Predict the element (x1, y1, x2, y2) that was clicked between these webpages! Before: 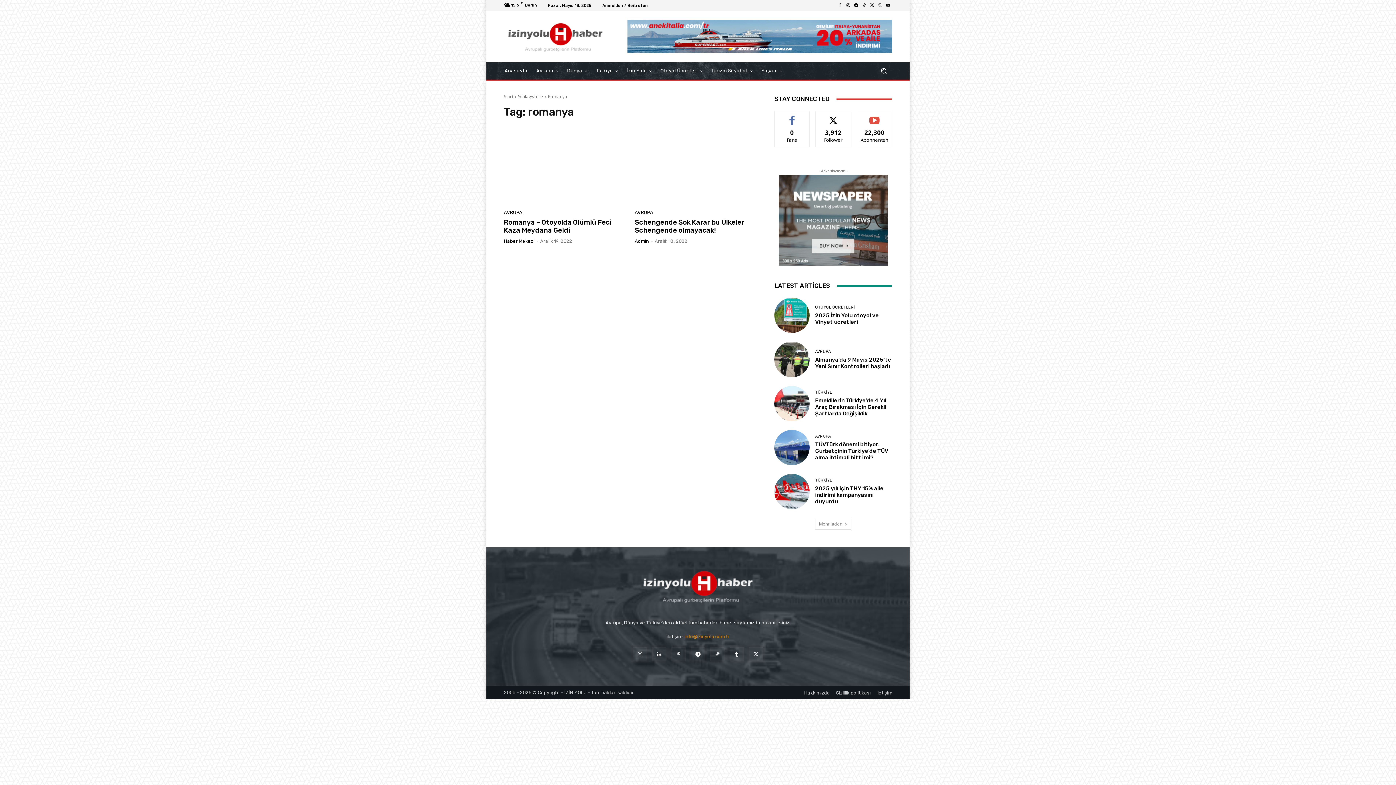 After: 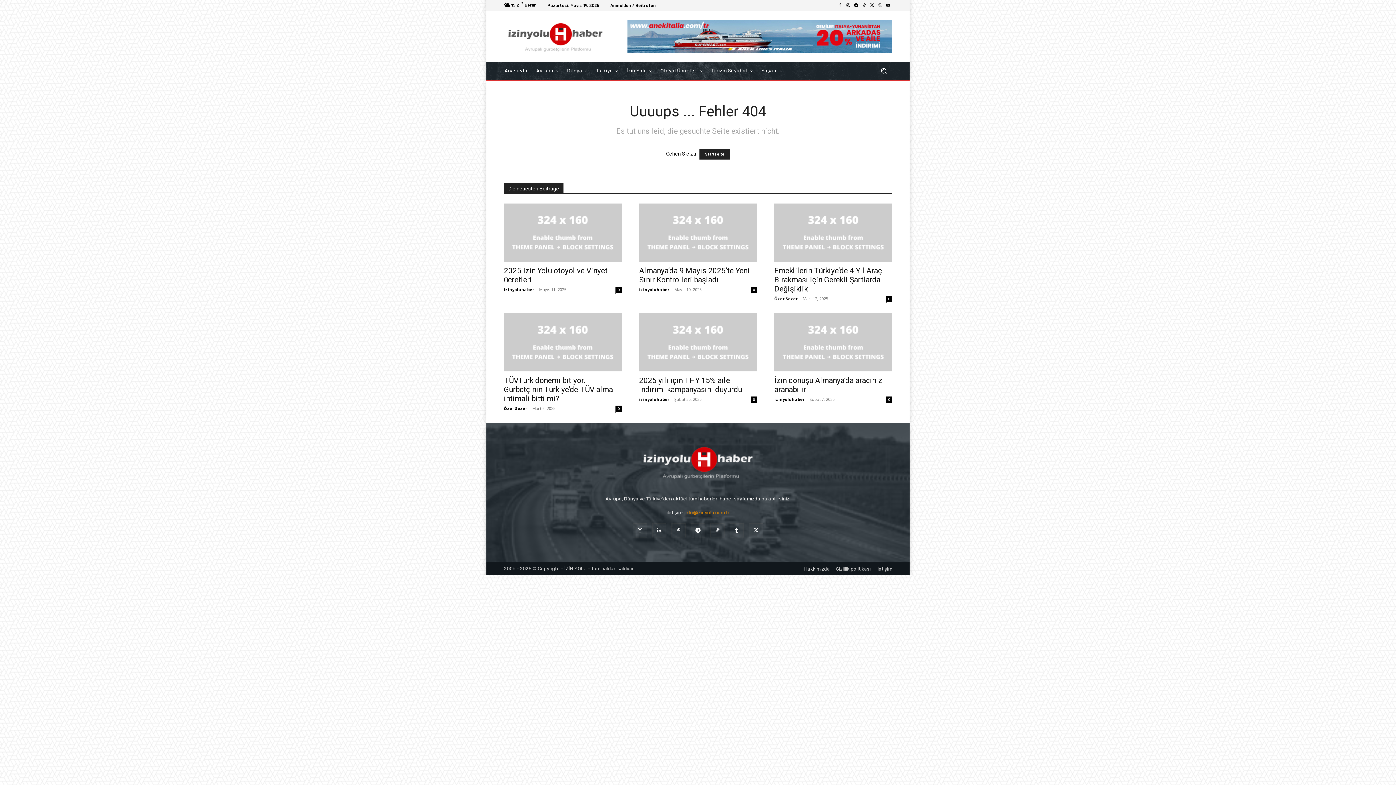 Action: bbox: (860, 1, 868, 9)